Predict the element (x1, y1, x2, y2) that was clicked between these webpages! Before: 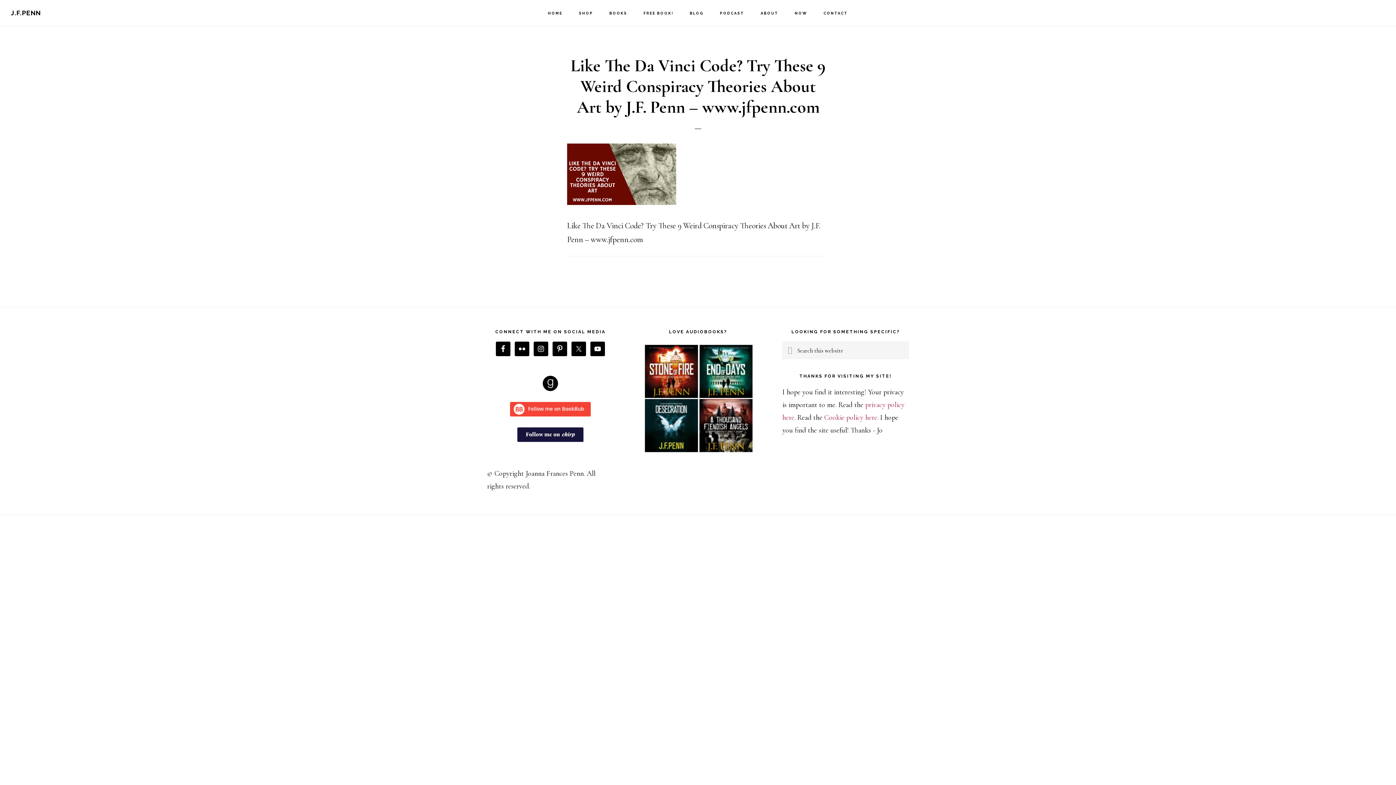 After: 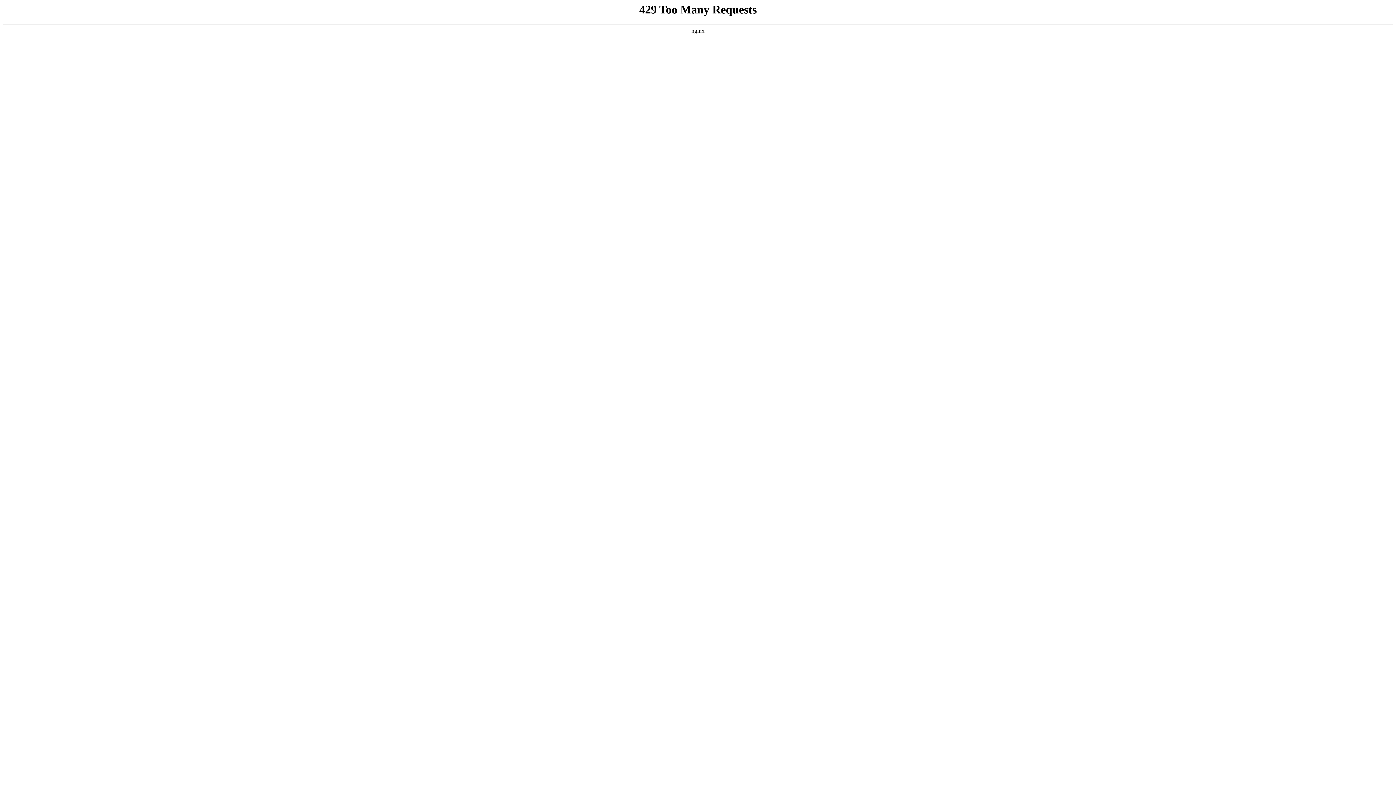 Action: bbox: (753, 0, 786, 26) label: ABOUT